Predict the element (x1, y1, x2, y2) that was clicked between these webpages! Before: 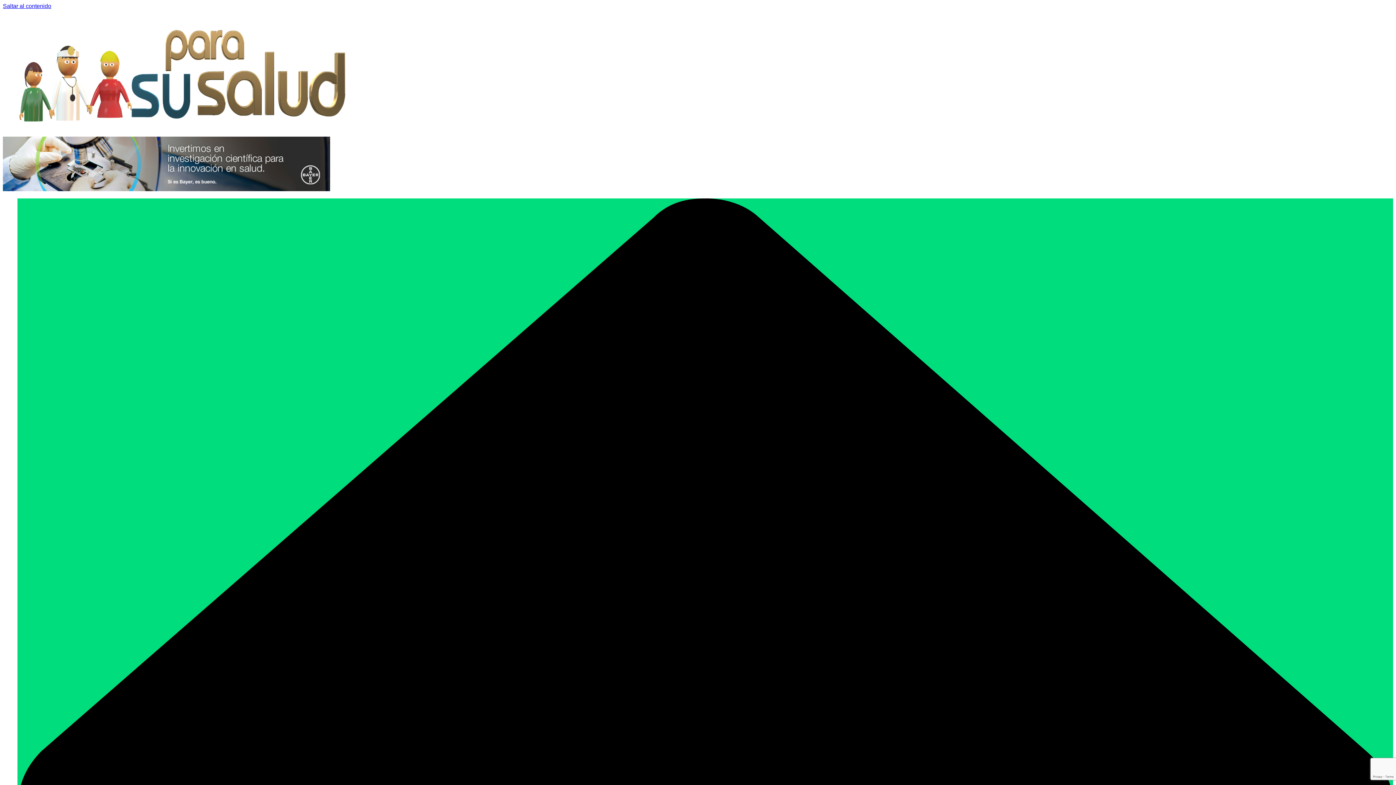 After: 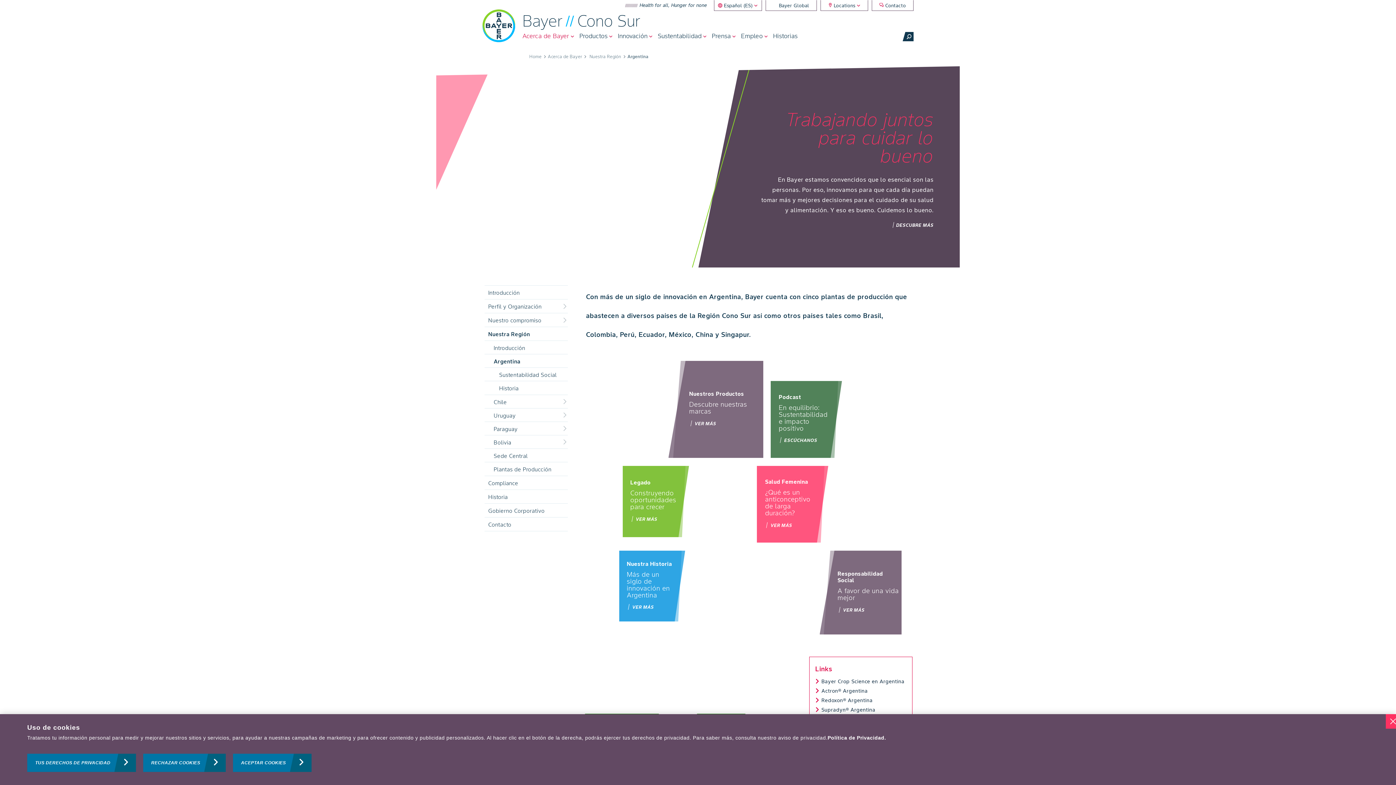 Action: label: 900x150_ph bbox: (2, 186, 330, 192)